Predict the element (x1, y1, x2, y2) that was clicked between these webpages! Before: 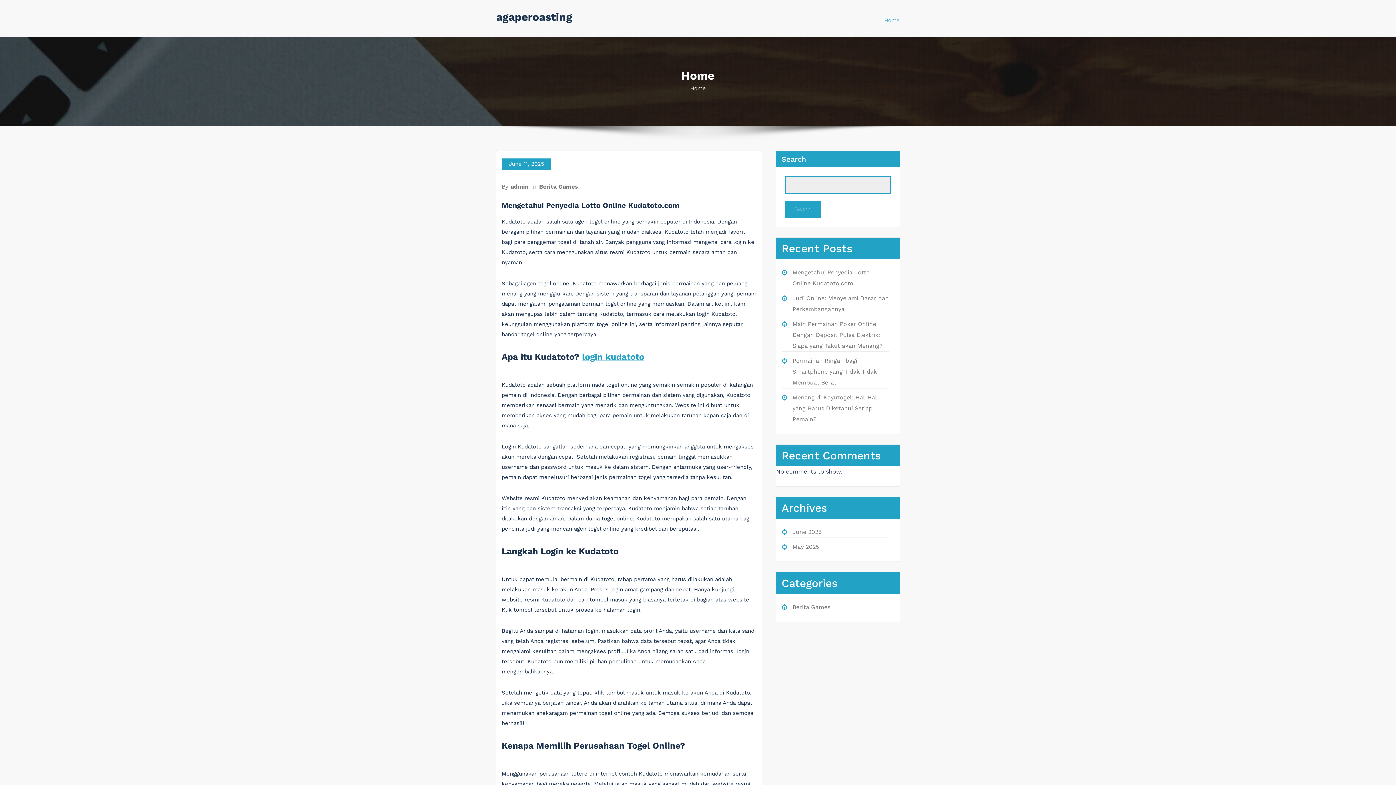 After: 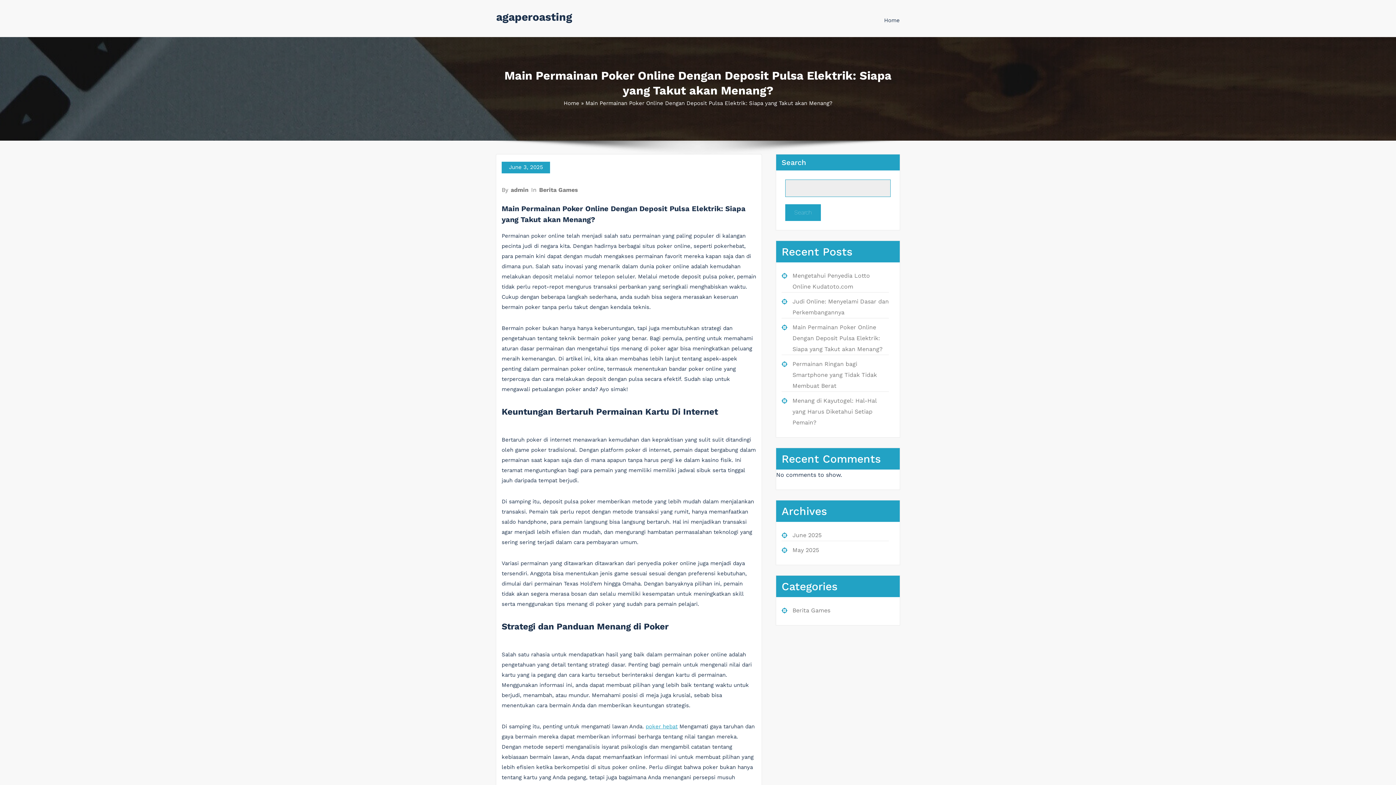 Action: label: Main Permainan Poker Online Dengan Deposit Pulsa Elektrik: Siapa yang Takut akan Menang? bbox: (792, 320, 882, 349)